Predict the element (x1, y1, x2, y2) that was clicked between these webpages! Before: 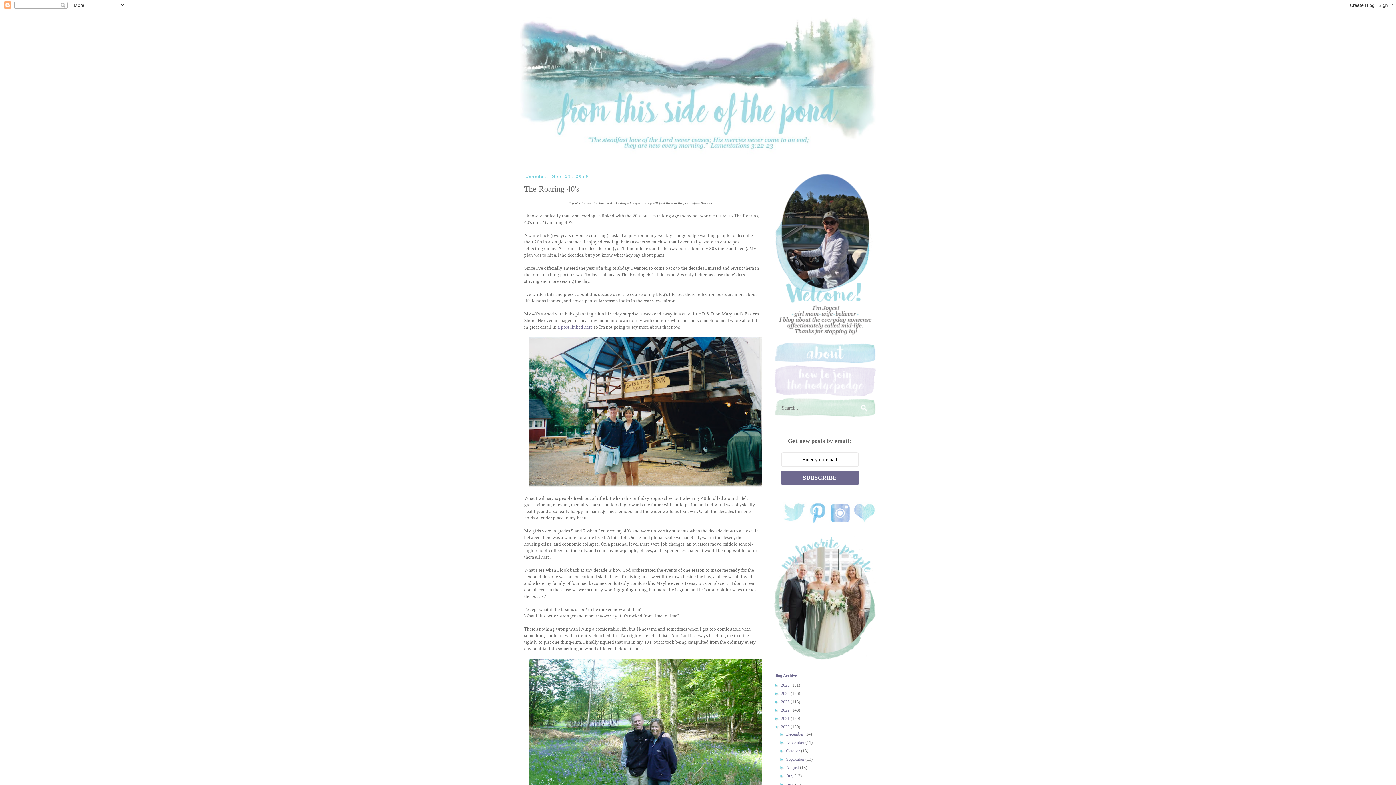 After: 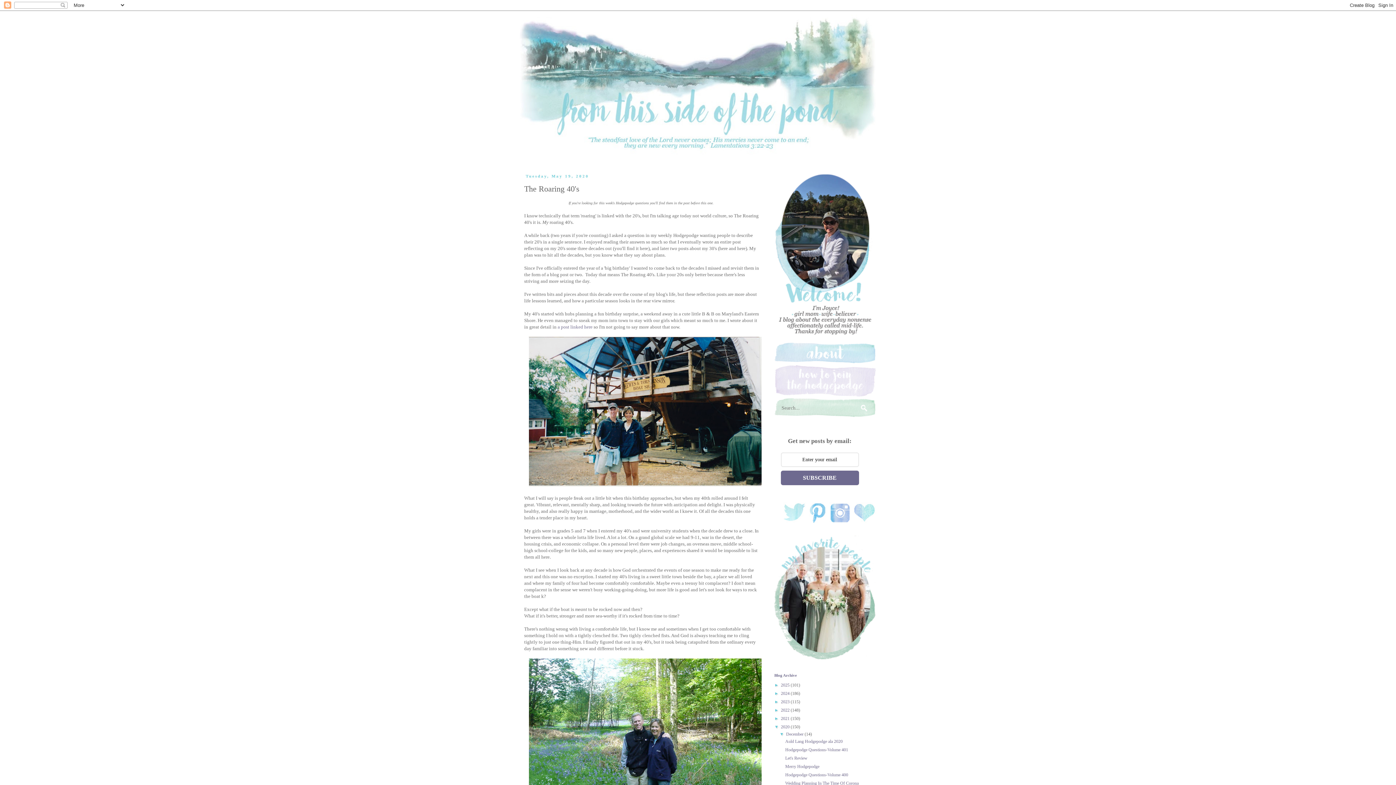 Action: bbox: (779, 732, 786, 737) label: ►  